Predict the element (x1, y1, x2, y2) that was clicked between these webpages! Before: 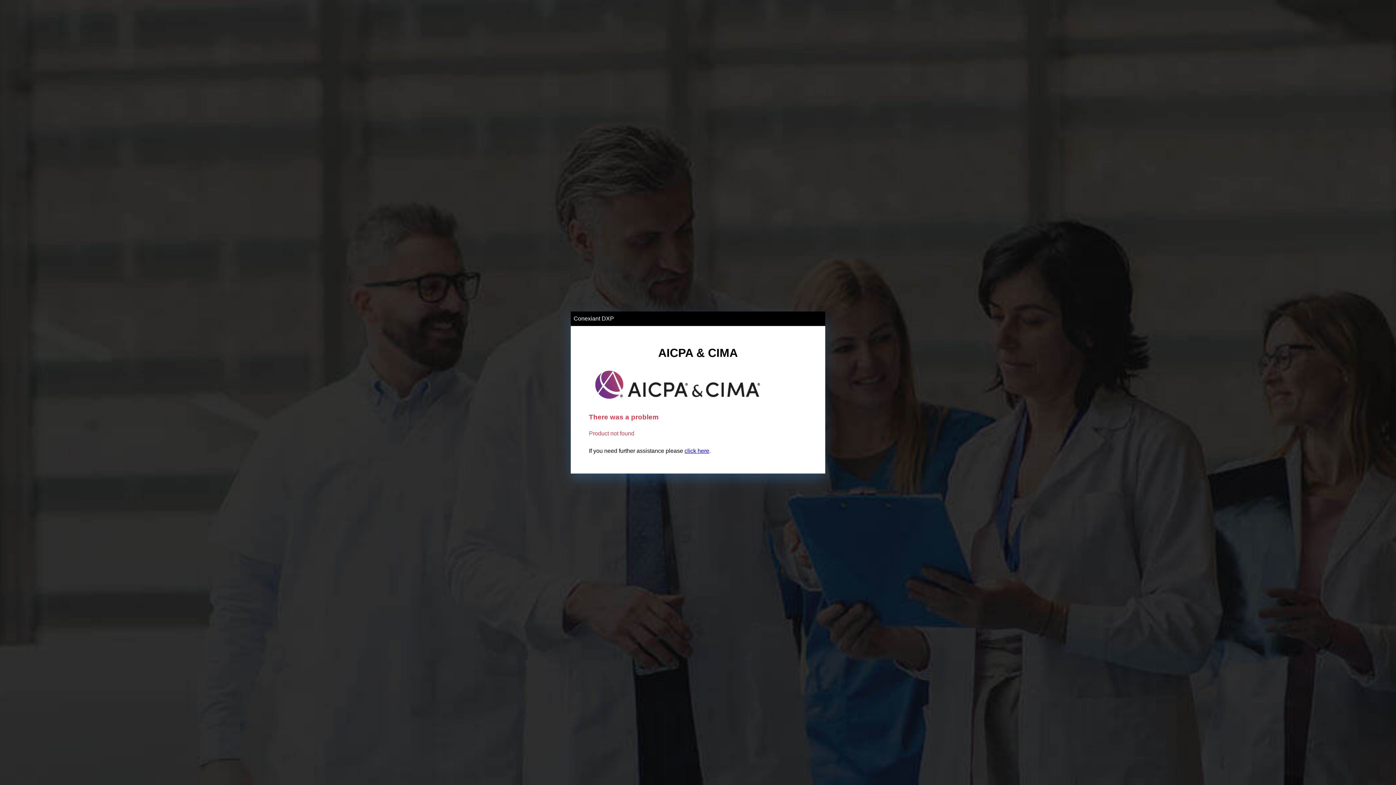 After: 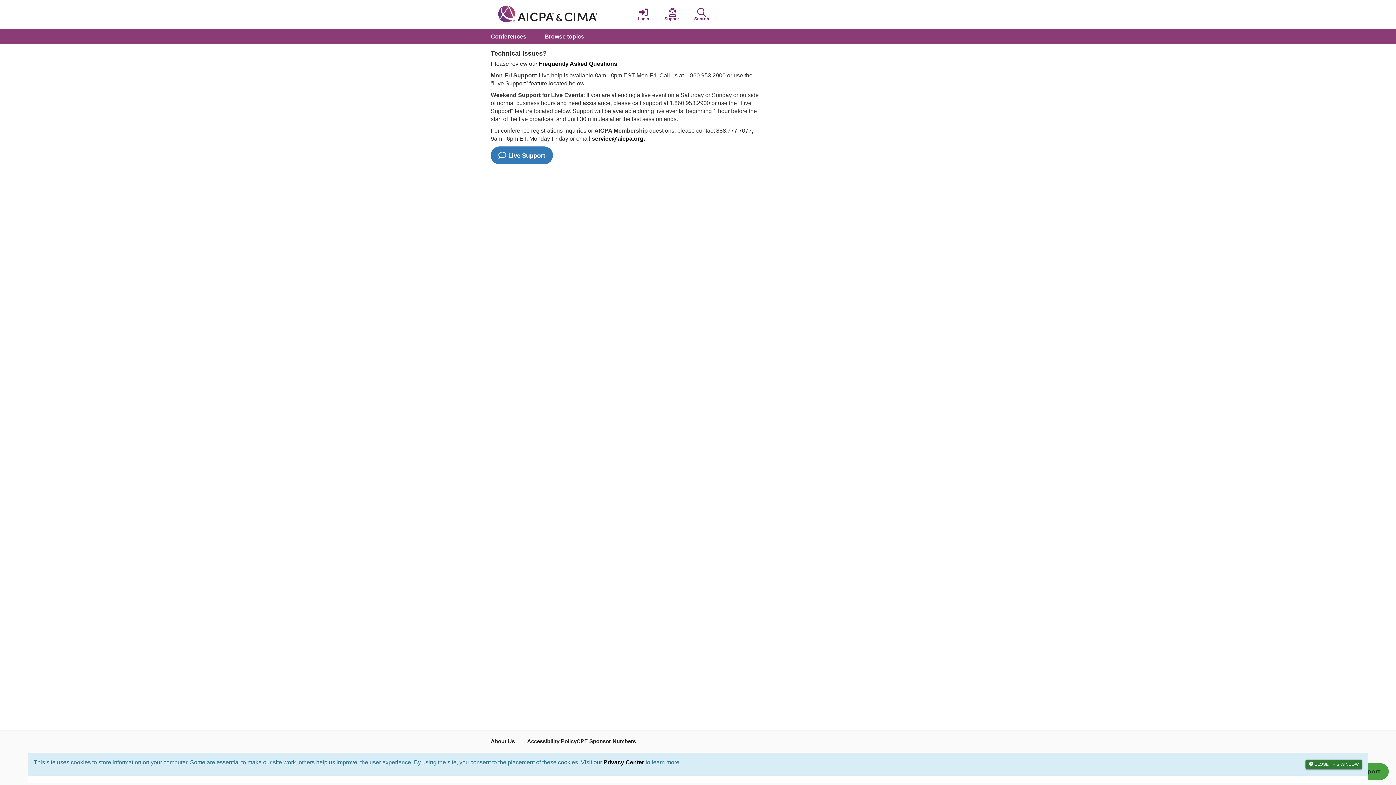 Action: label: click here bbox: (684, 447, 709, 454)